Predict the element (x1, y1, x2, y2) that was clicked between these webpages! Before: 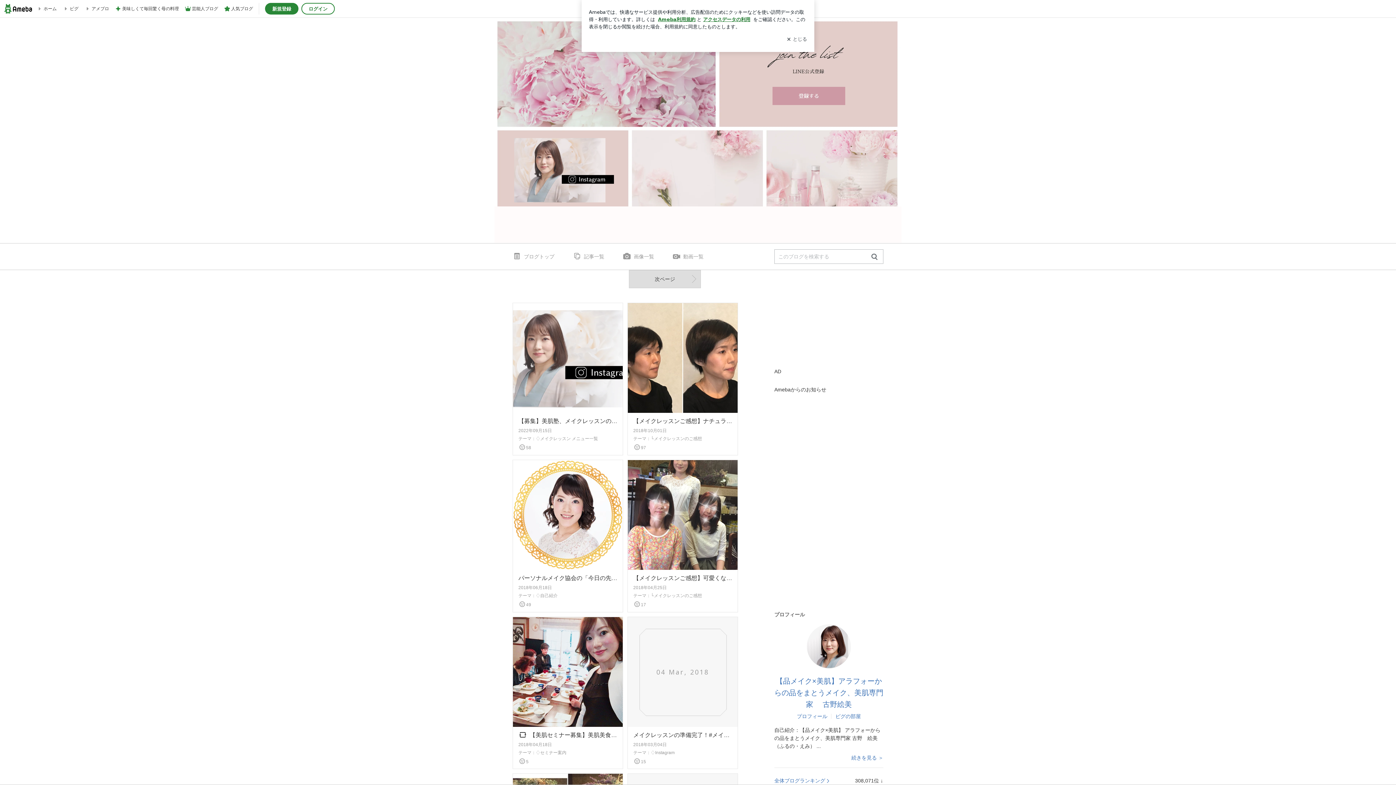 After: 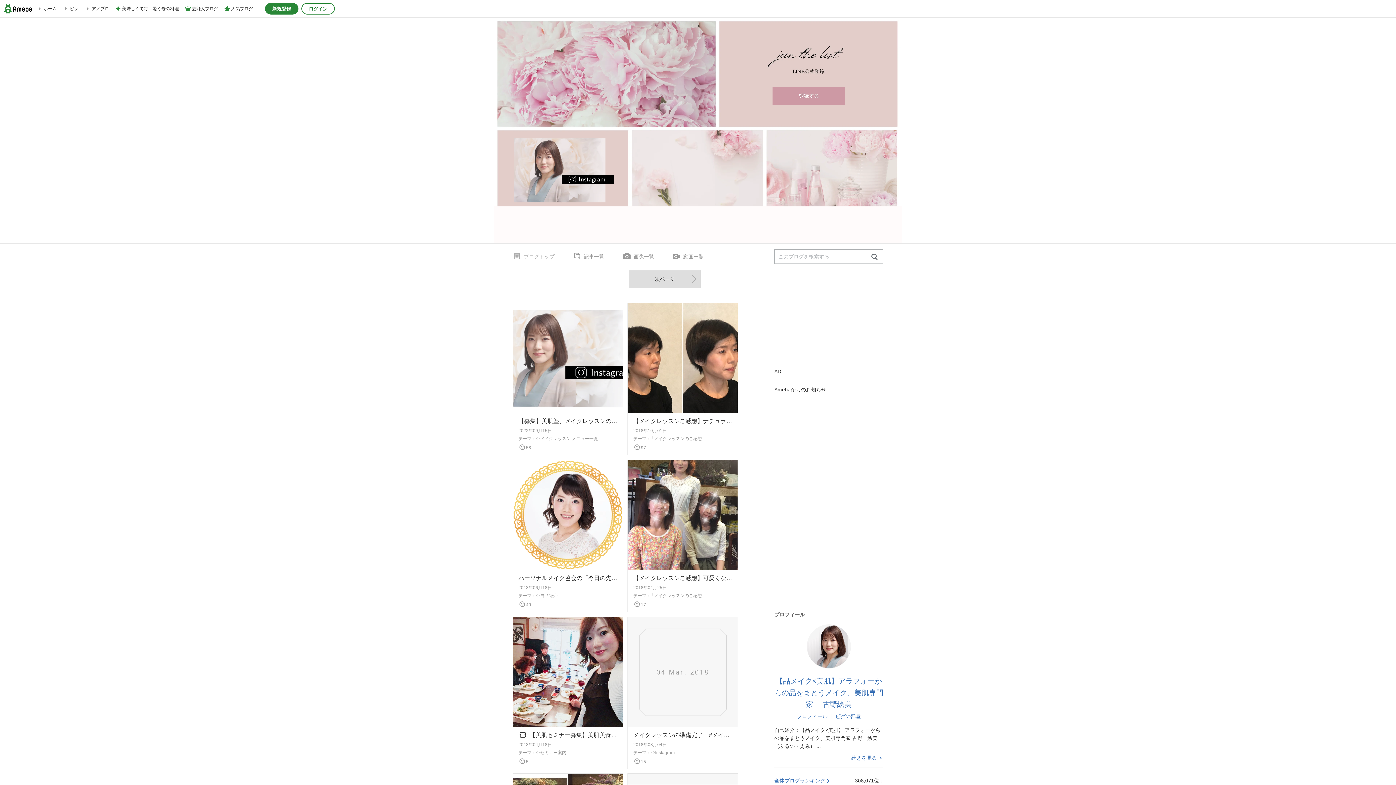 Action: bbox: (512, 243, 554, 269) label: ブログトップ